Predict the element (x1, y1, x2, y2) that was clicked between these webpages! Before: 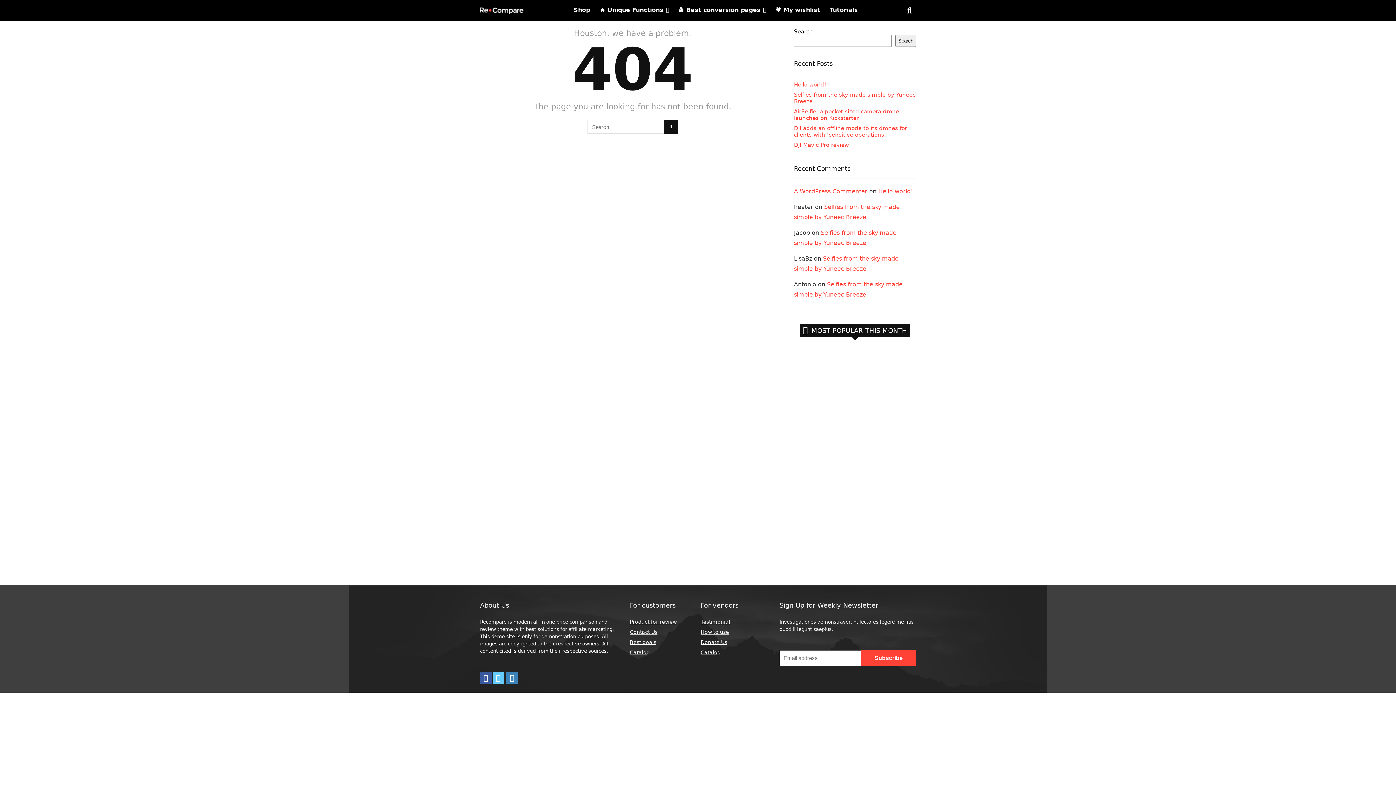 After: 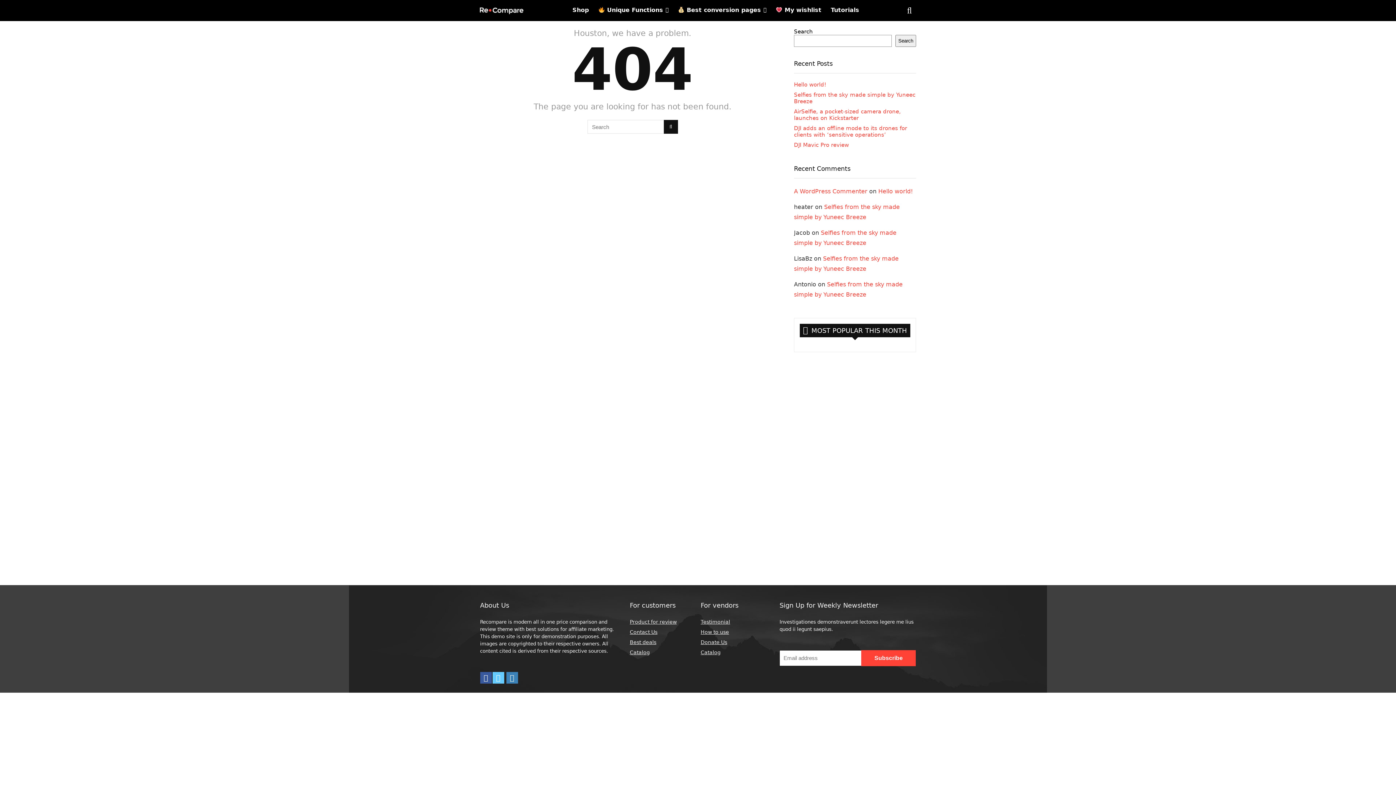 Action: label: Best deals bbox: (629, 639, 656, 645)